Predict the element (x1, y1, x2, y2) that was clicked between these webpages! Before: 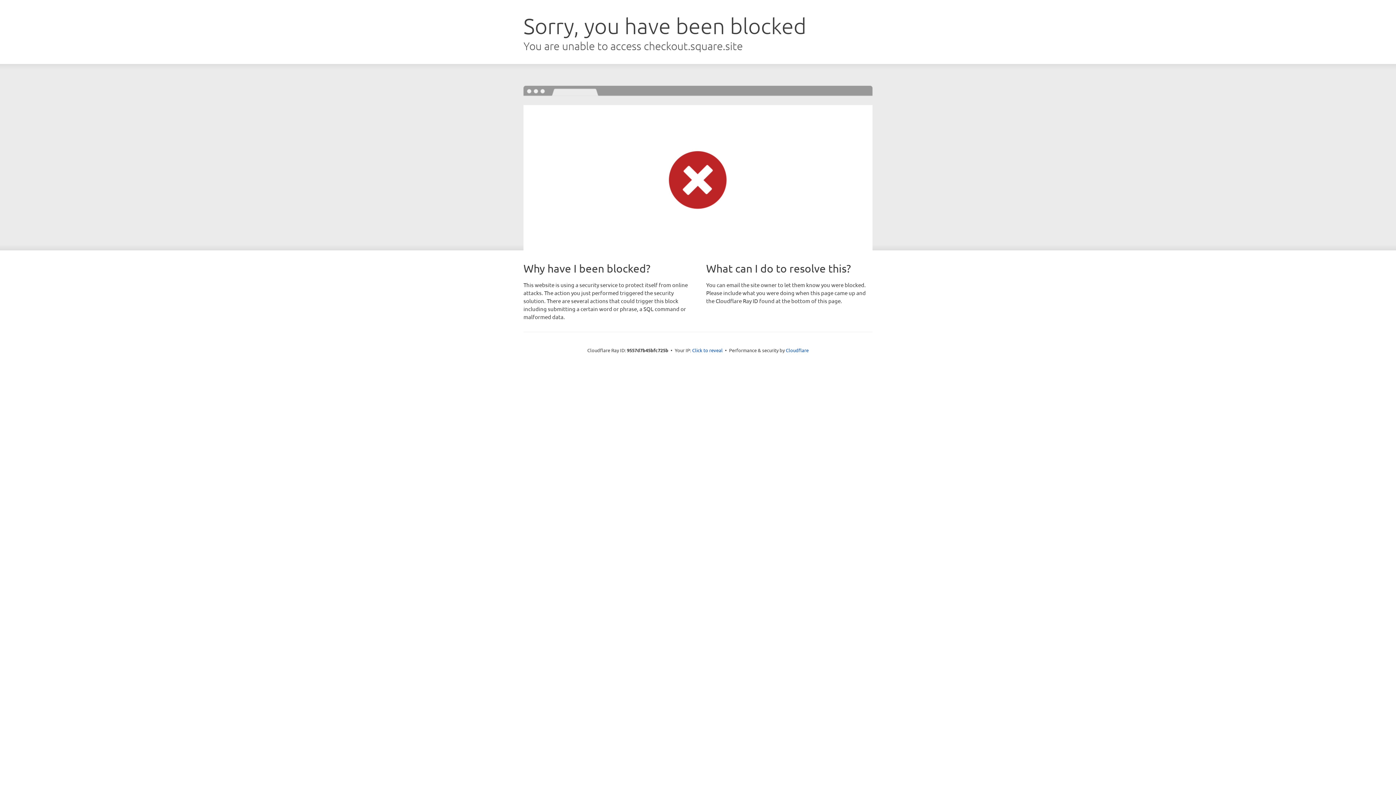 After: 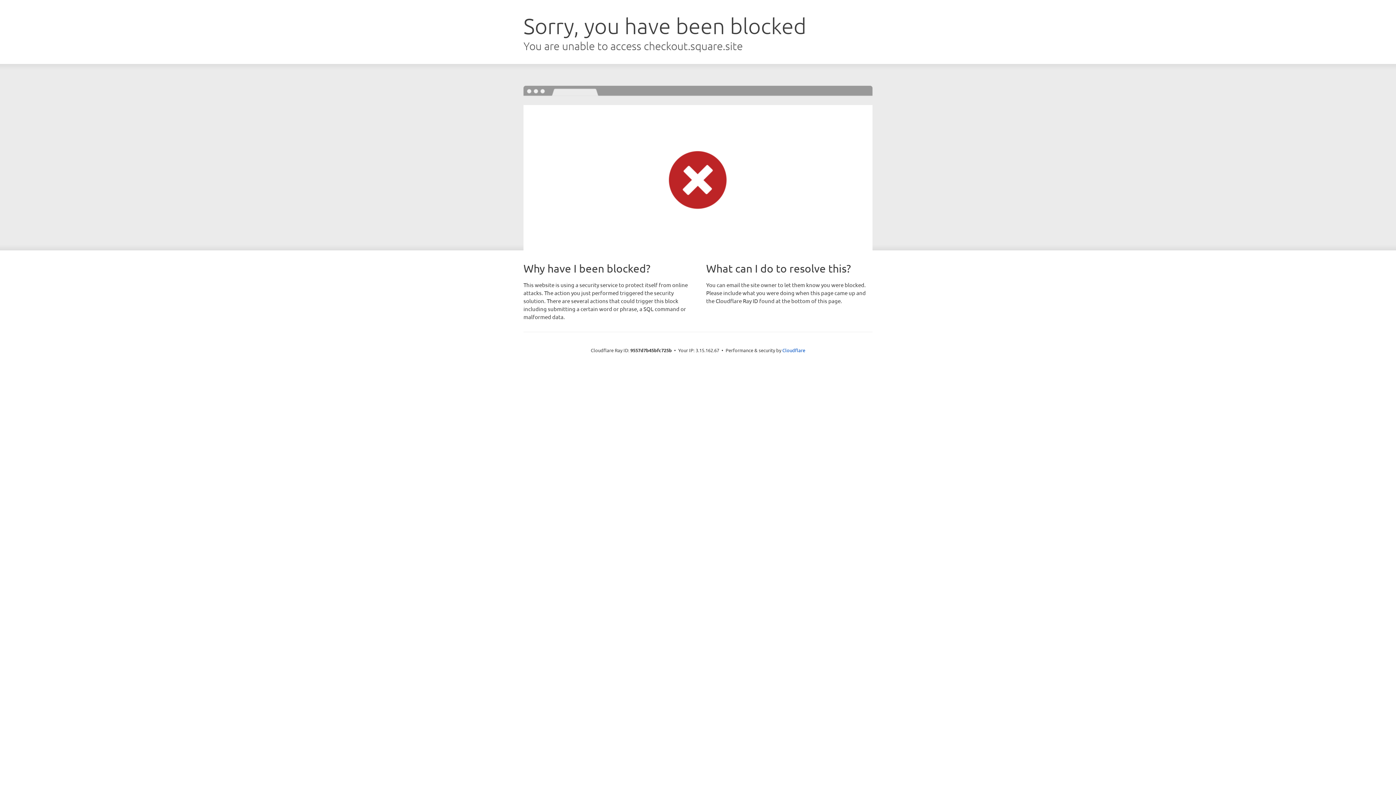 Action: label: Click to reveal bbox: (692, 346, 722, 353)